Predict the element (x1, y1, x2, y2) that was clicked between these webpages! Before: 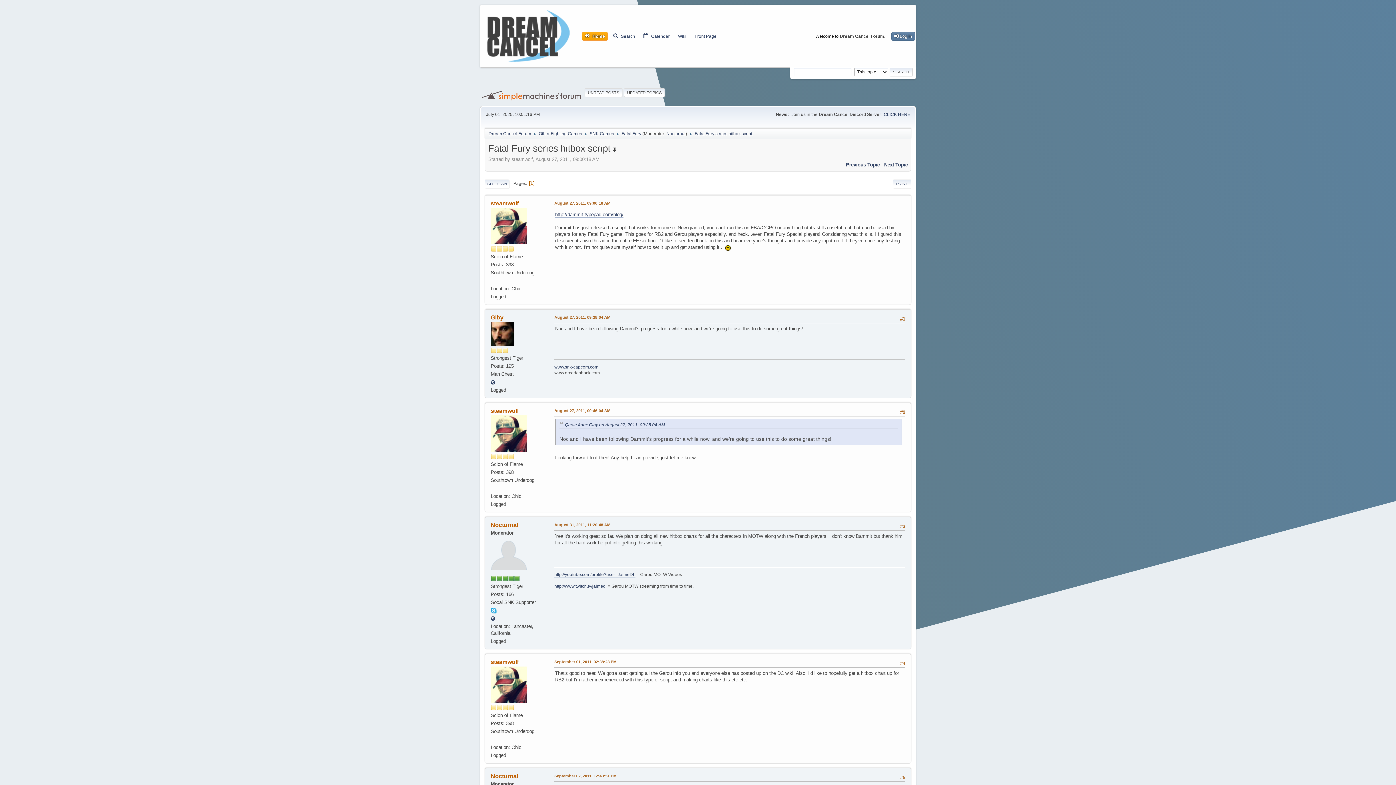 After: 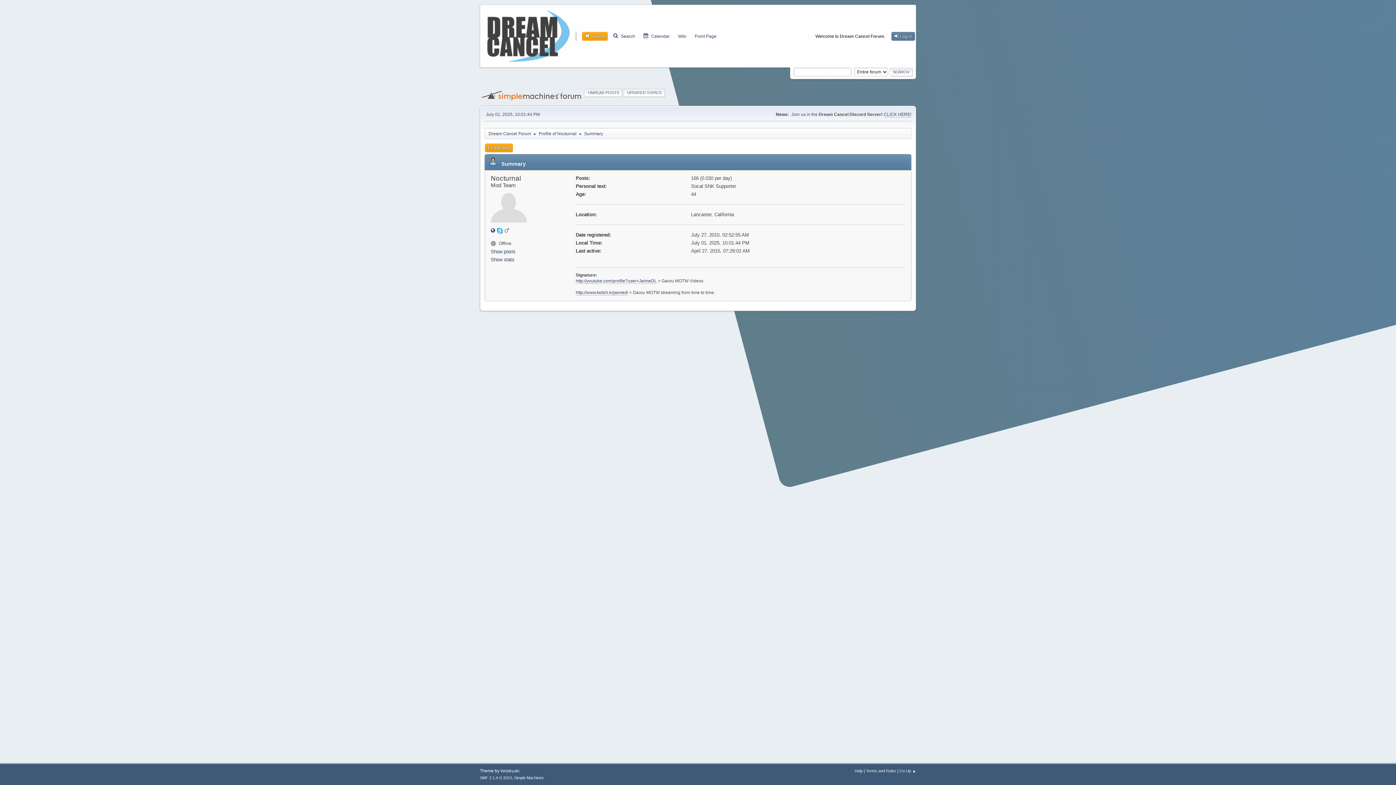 Action: bbox: (490, 773, 518, 779) label: Nocturnal